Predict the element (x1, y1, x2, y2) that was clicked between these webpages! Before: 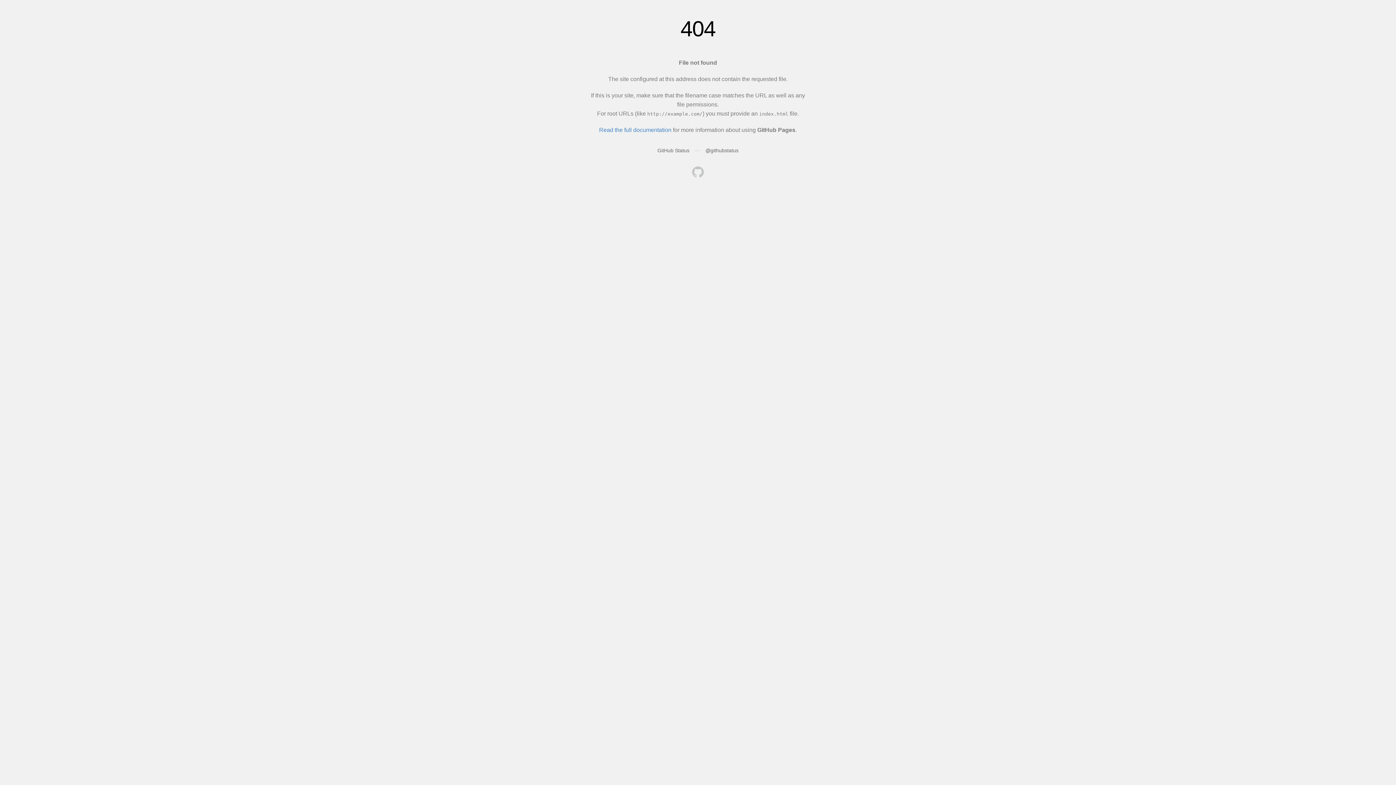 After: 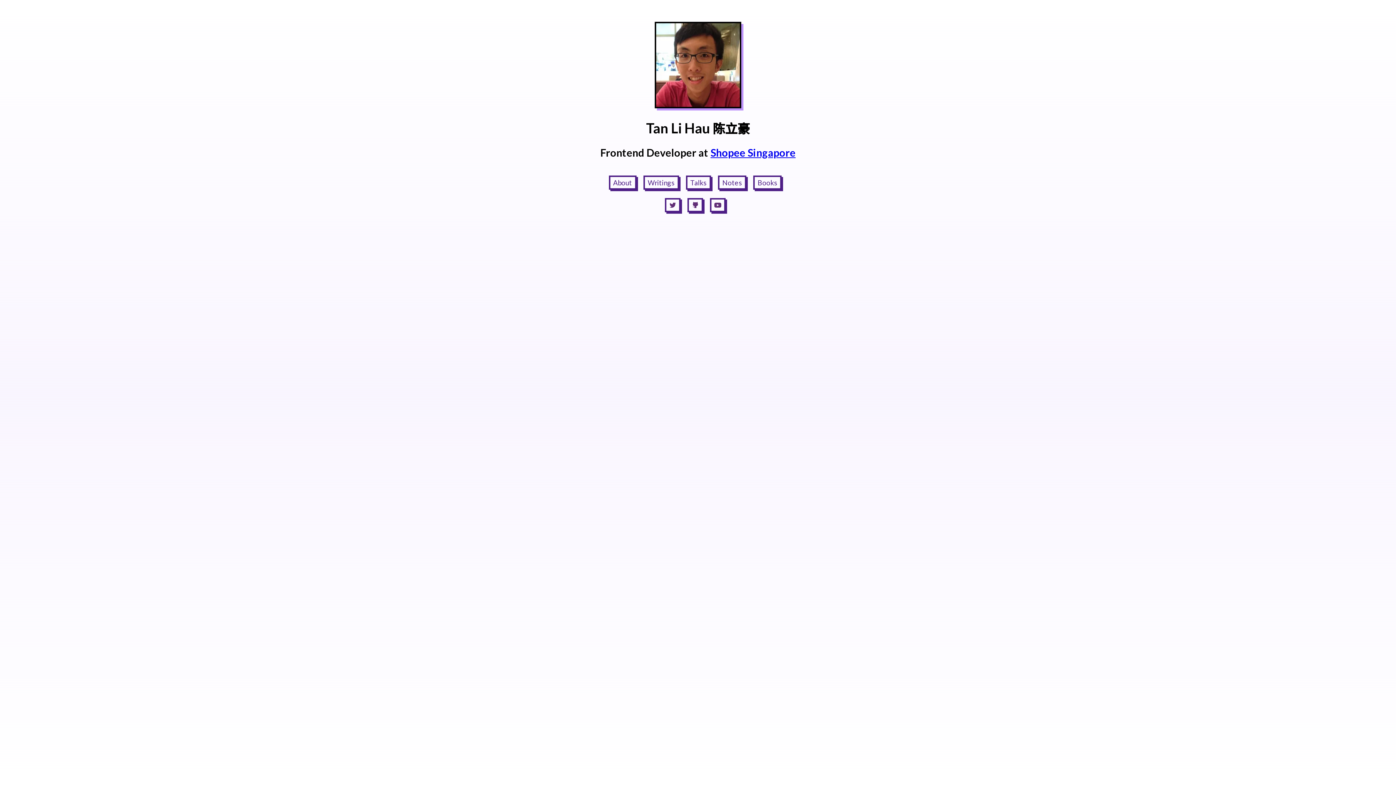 Action: bbox: (692, 166, 704, 179)